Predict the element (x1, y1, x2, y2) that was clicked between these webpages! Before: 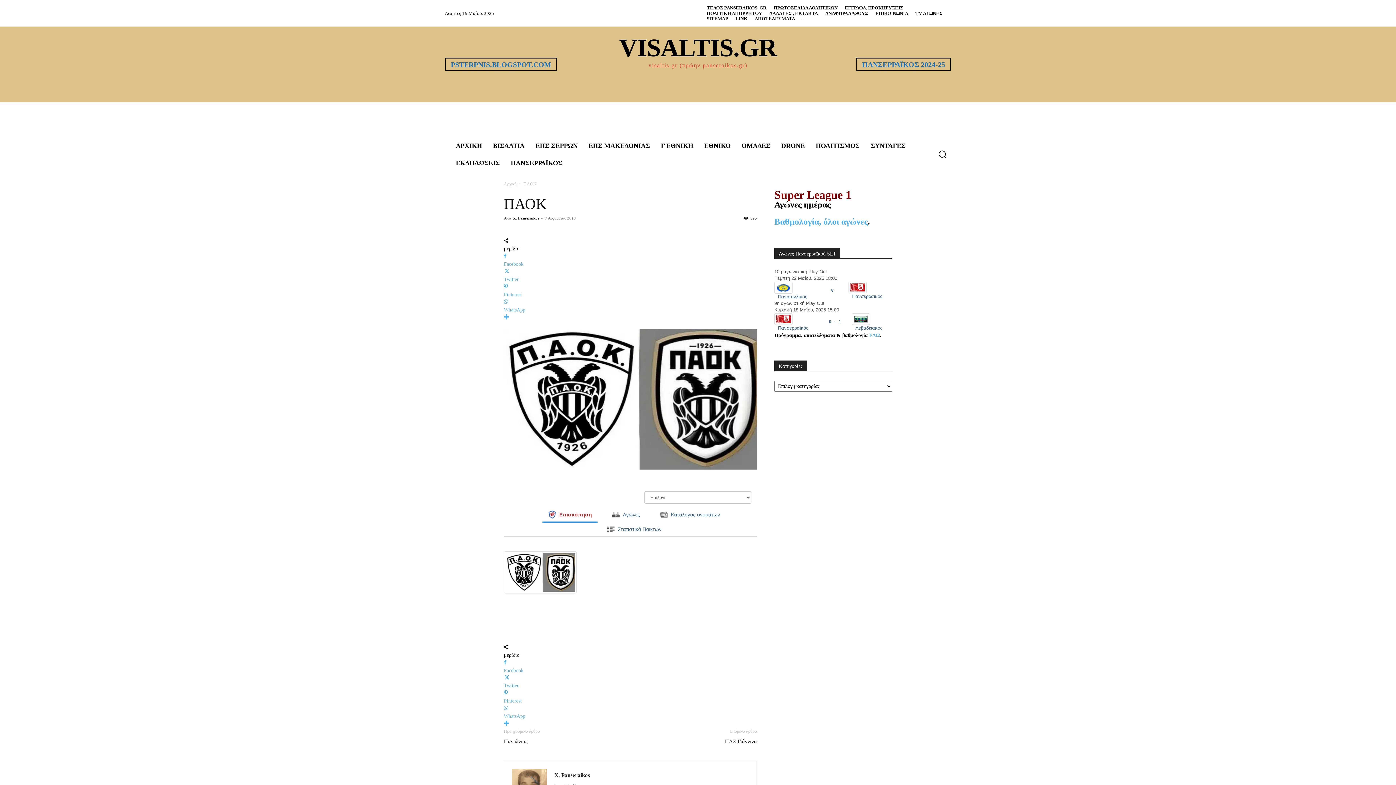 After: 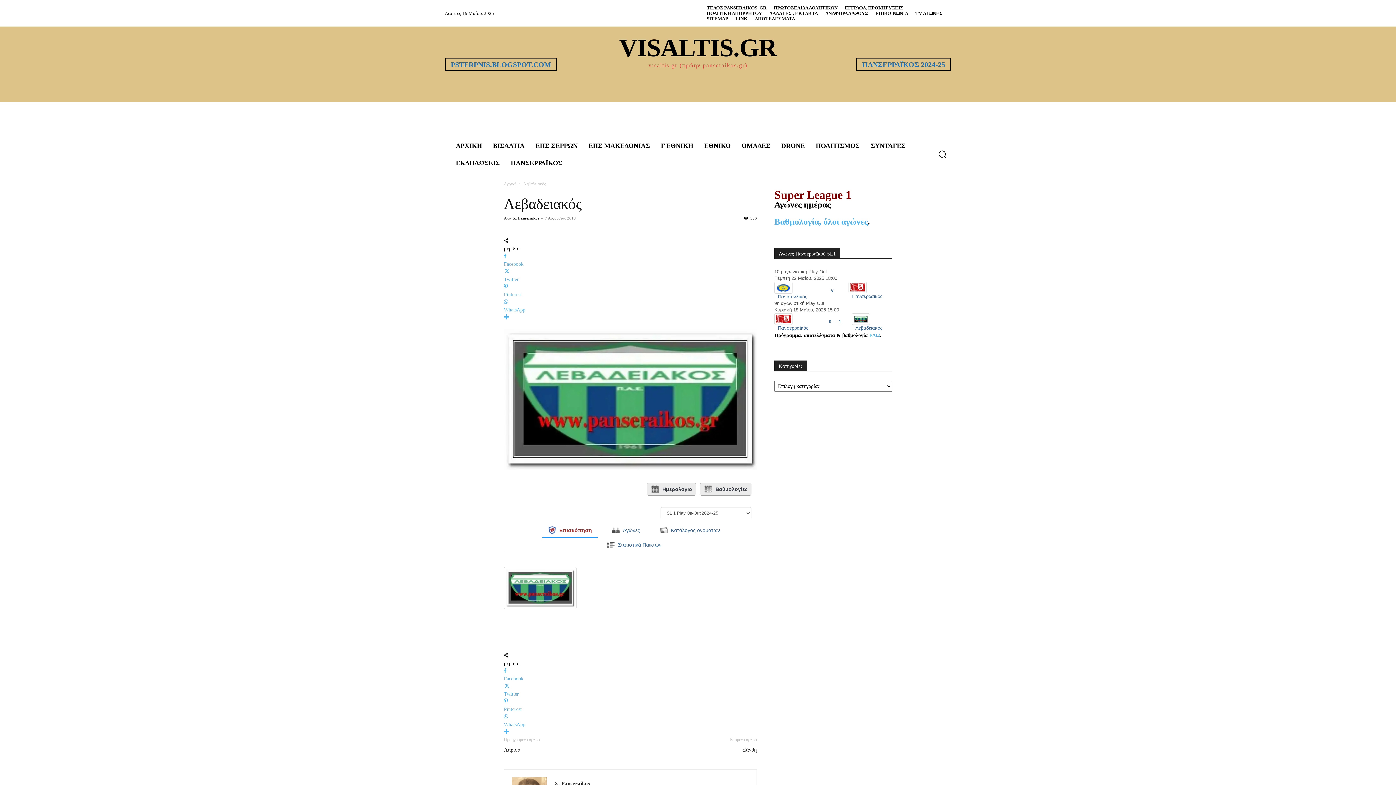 Action: label: Λεβαδειακός bbox: (855, 325, 882, 331)